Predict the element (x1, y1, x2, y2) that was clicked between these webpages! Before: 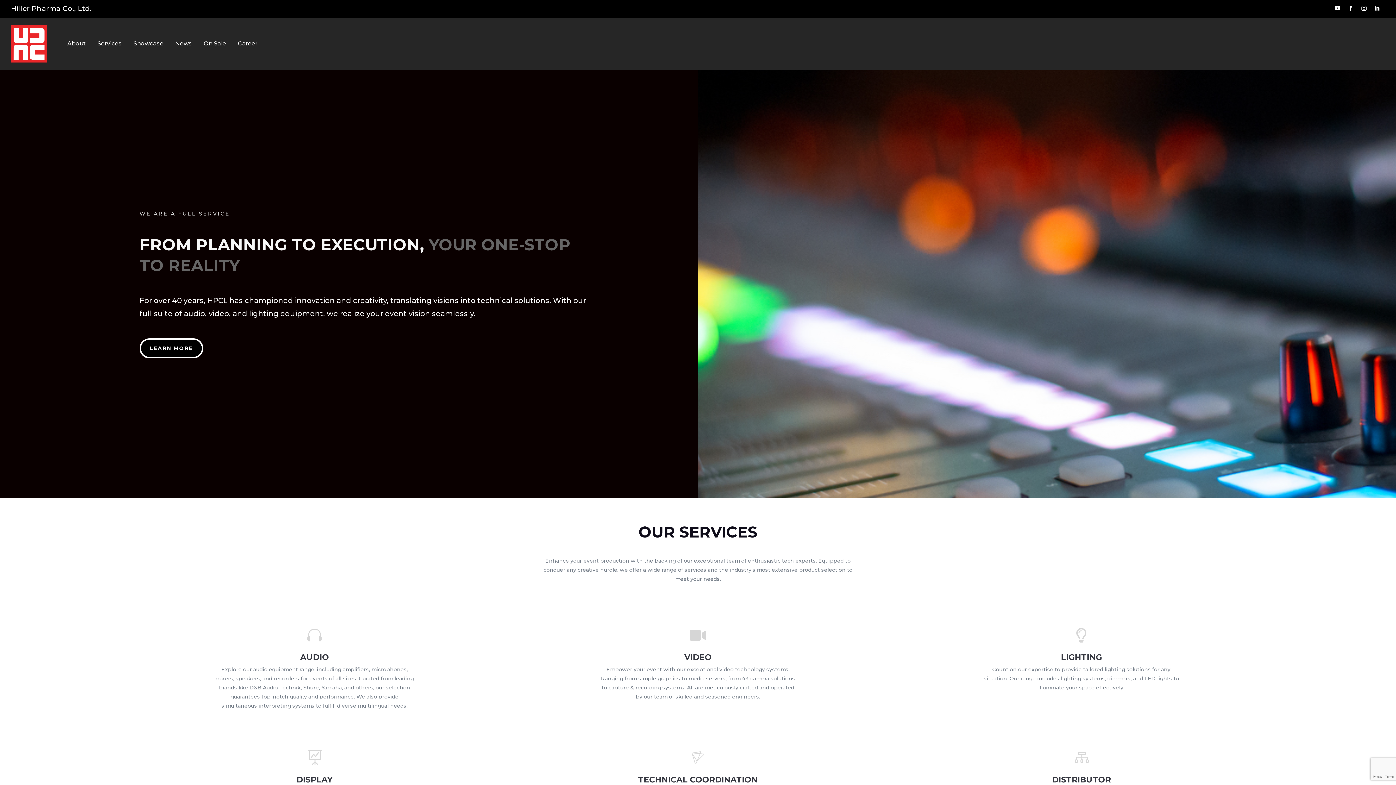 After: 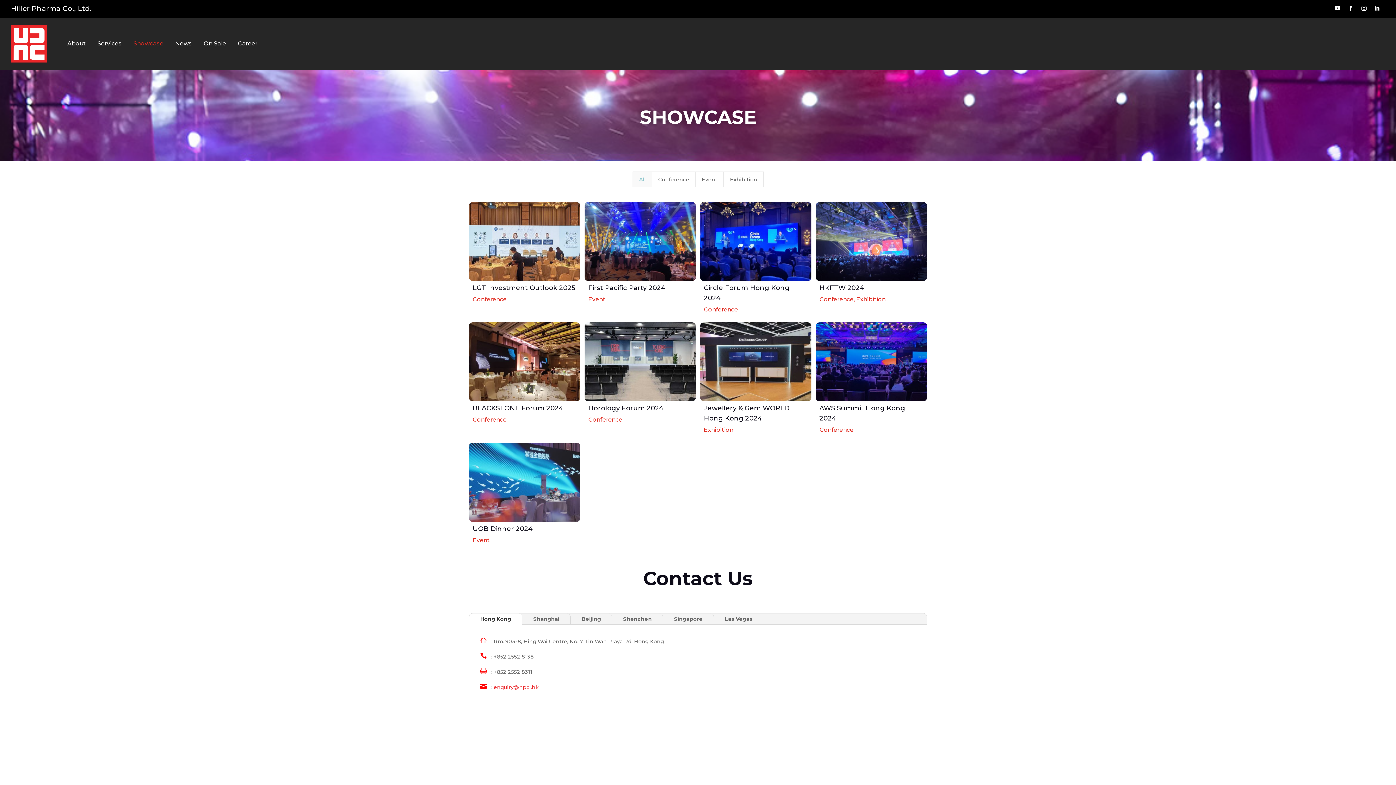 Action: bbox: (129, 25, 167, 62) label: Showcase